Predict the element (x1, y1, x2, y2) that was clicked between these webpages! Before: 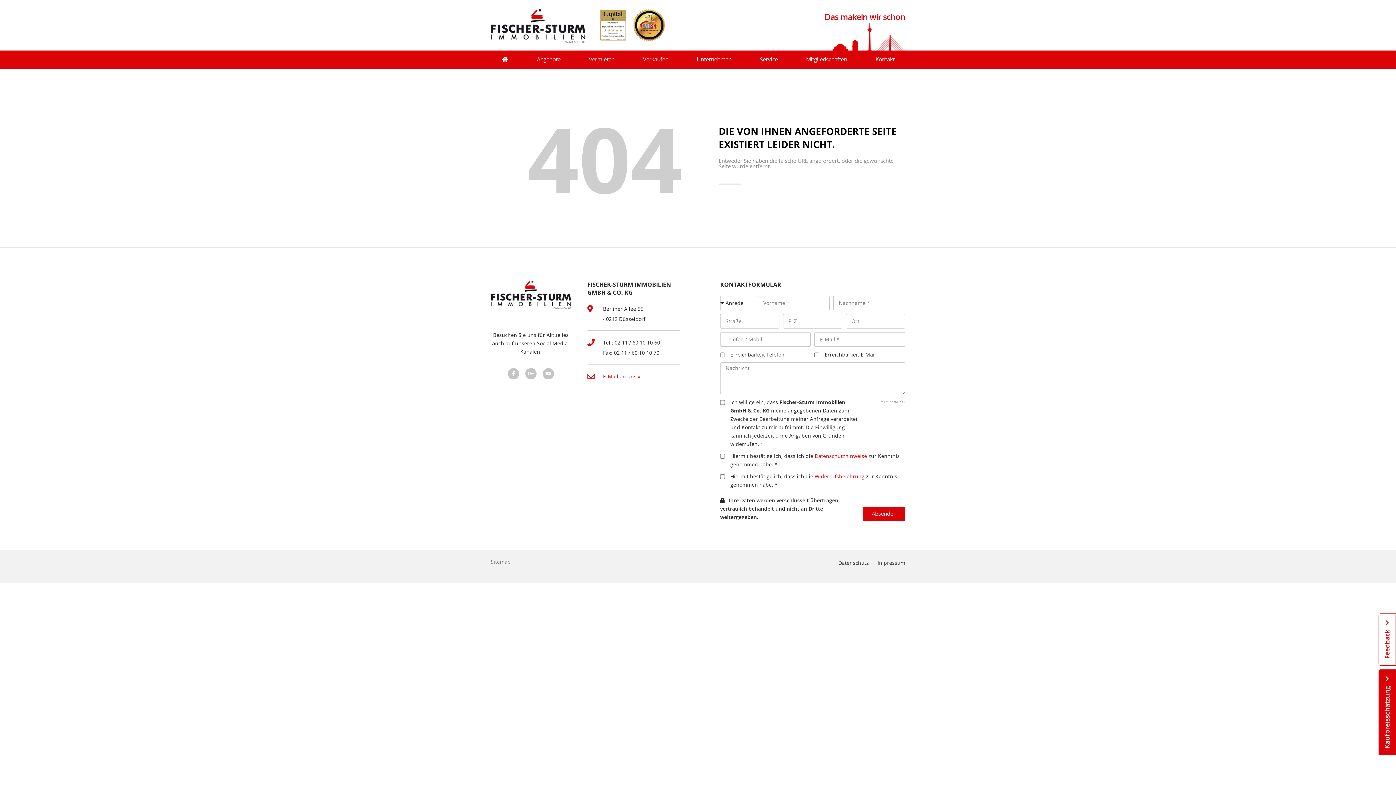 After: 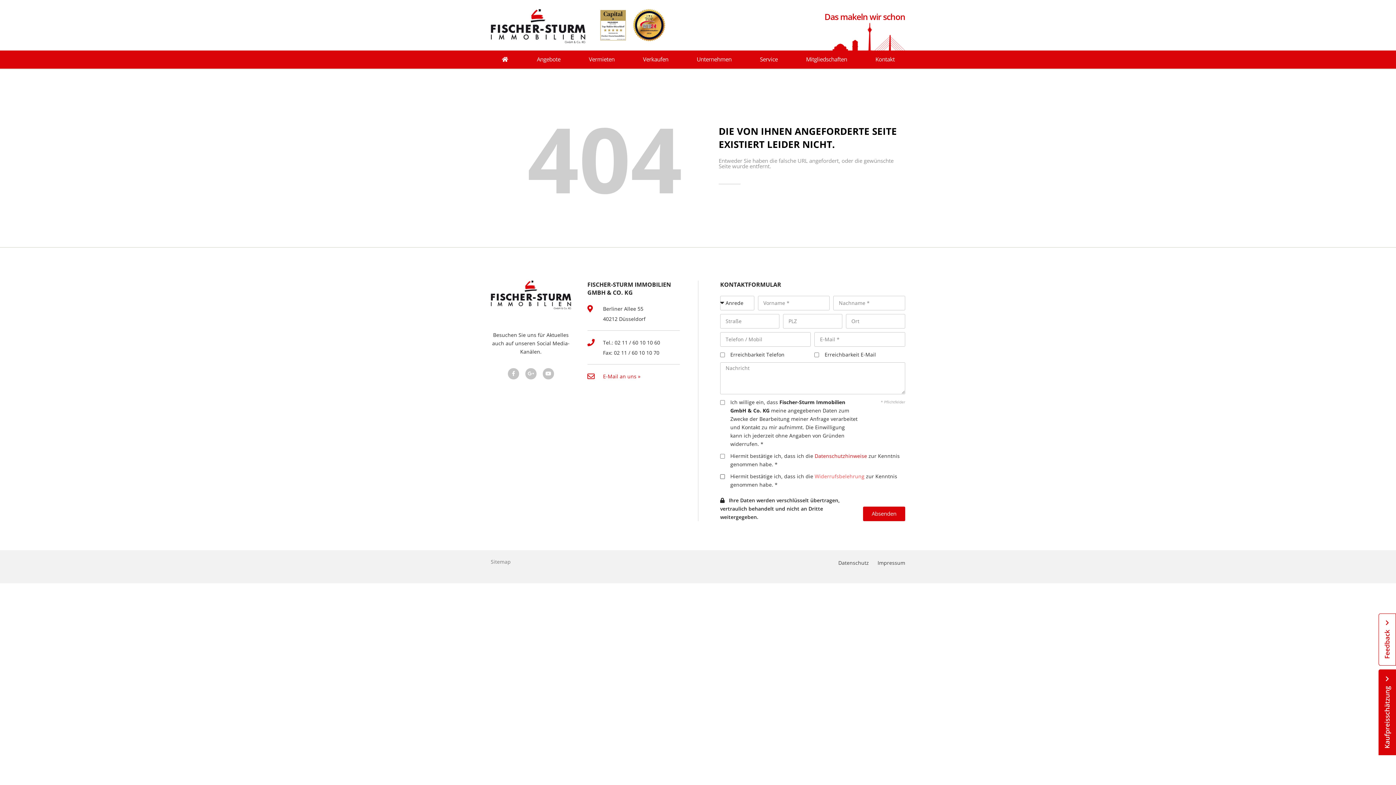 Action: label: Widerrufsbelehrung bbox: (814, 472, 864, 479)